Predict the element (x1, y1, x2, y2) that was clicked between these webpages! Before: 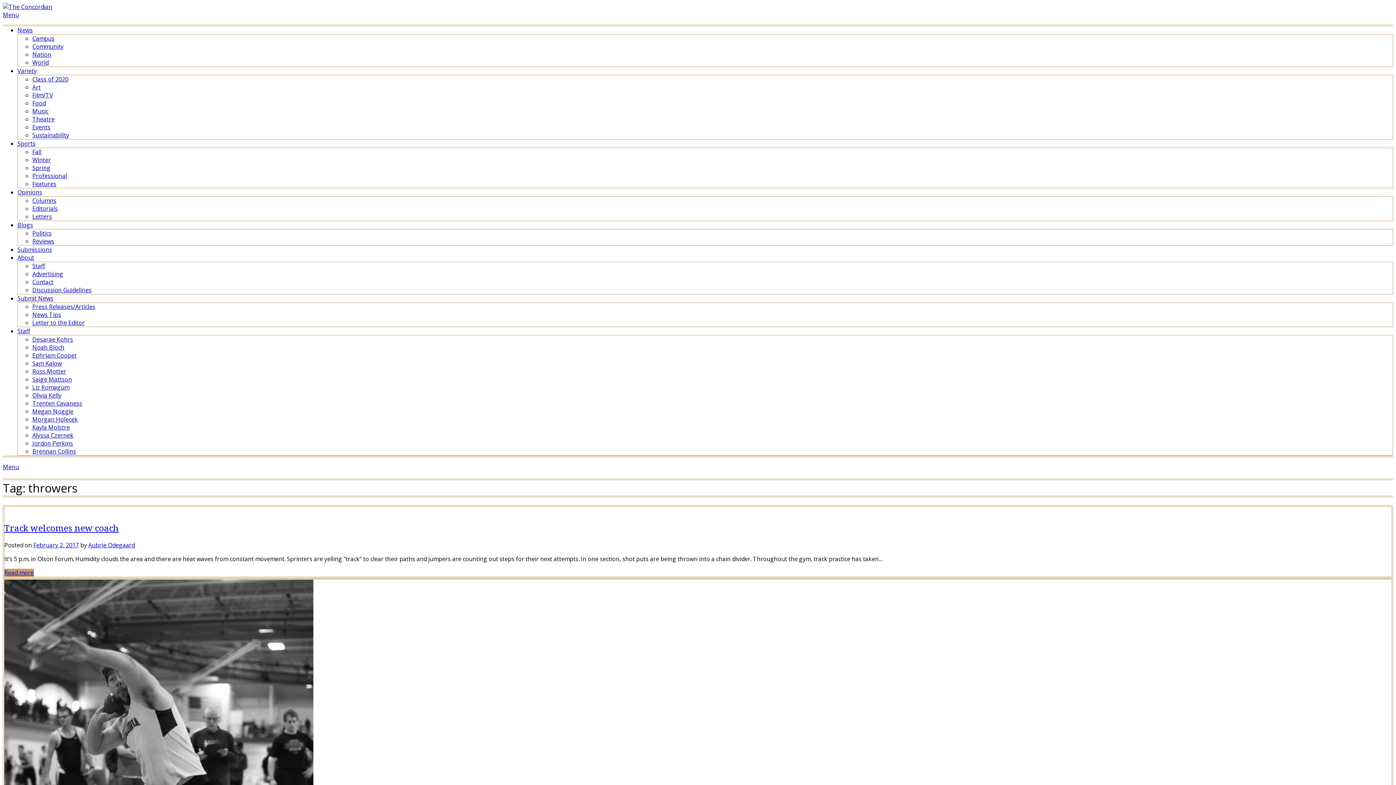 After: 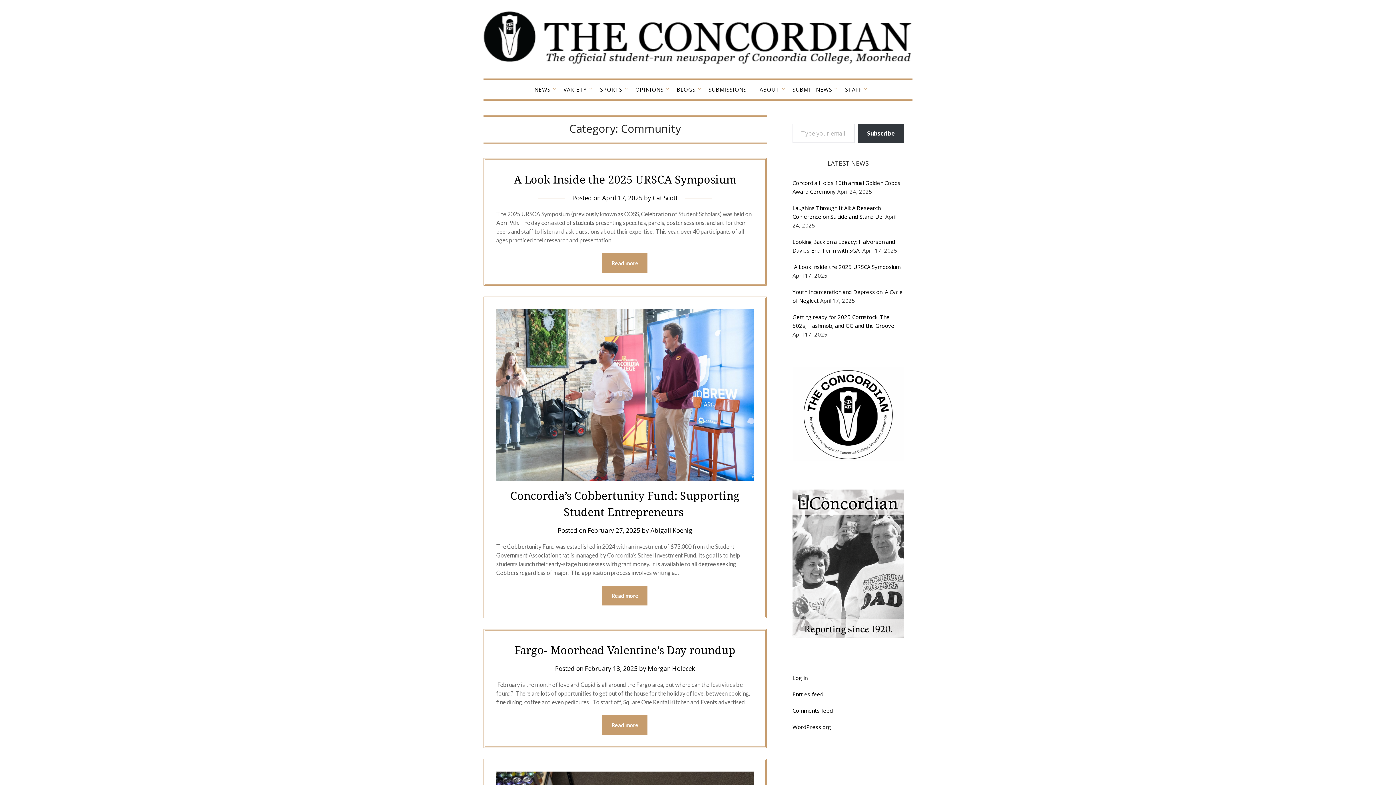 Action: label: Community bbox: (32, 42, 63, 50)